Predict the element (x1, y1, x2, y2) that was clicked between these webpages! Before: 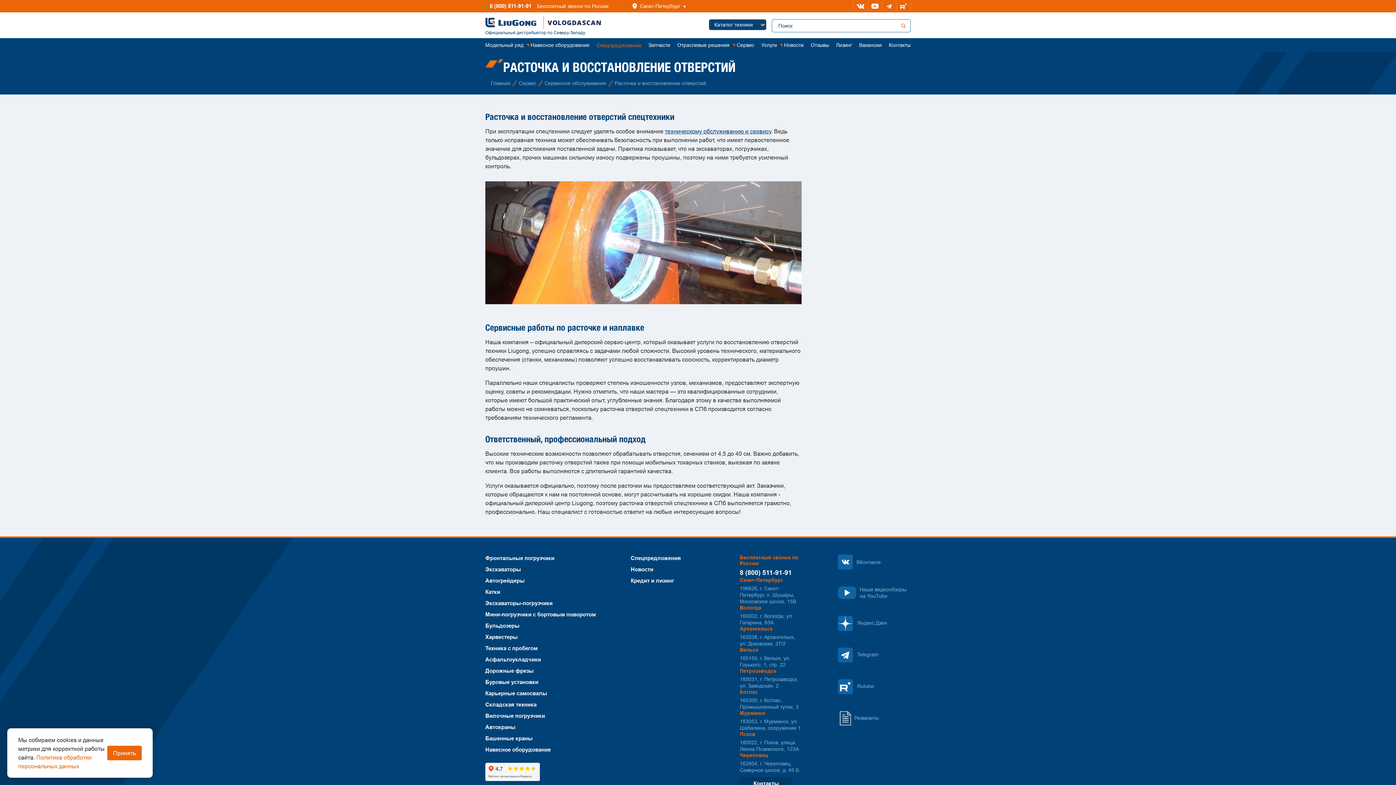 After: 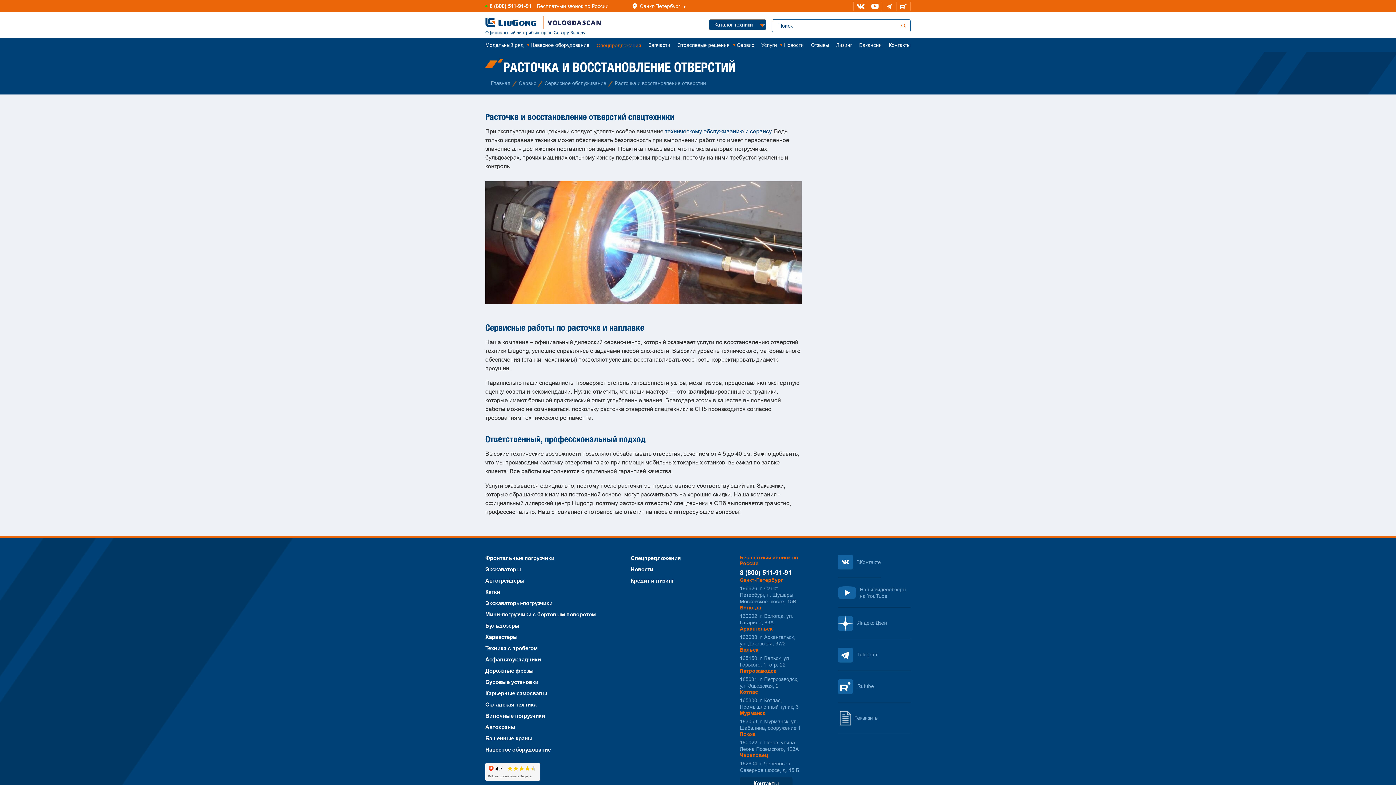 Action: label: Принять bbox: (107, 746, 141, 760)